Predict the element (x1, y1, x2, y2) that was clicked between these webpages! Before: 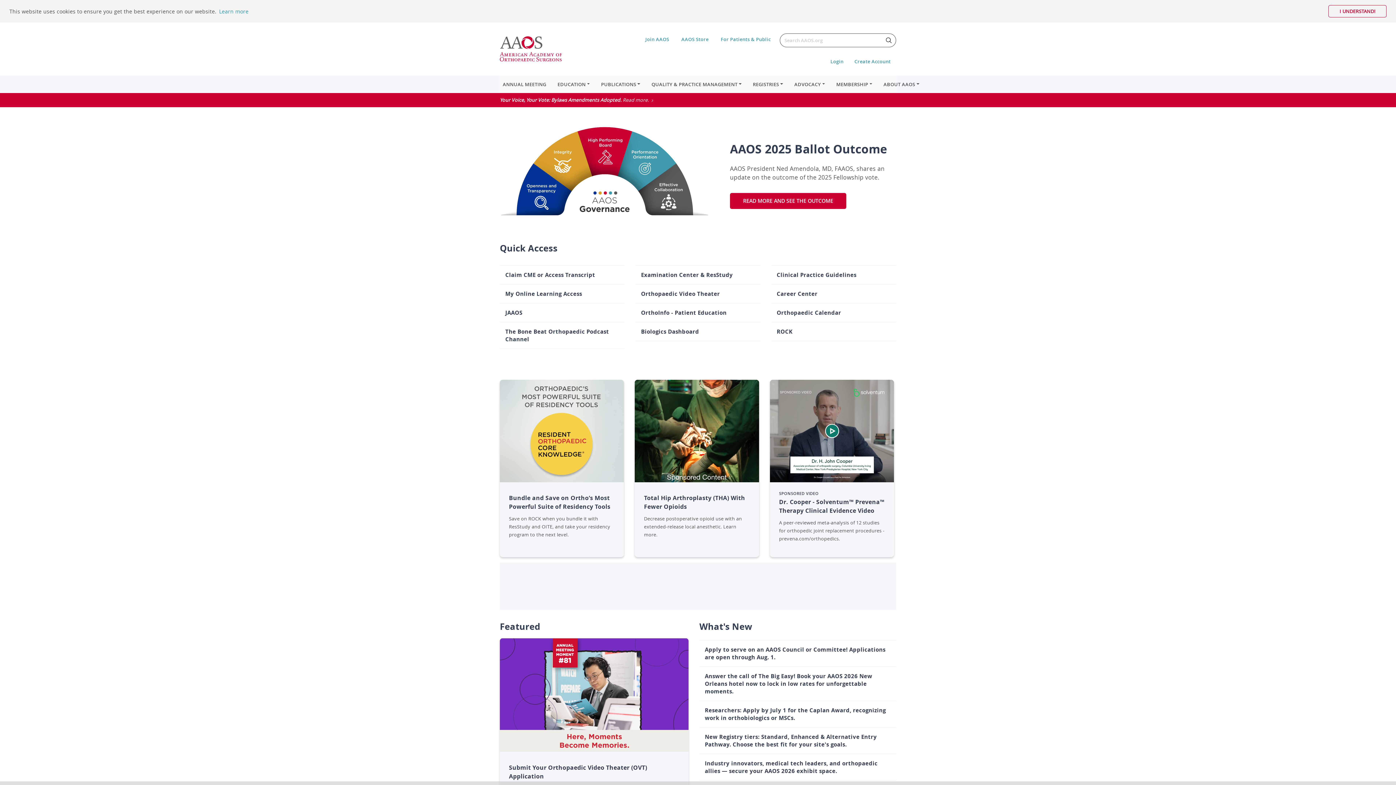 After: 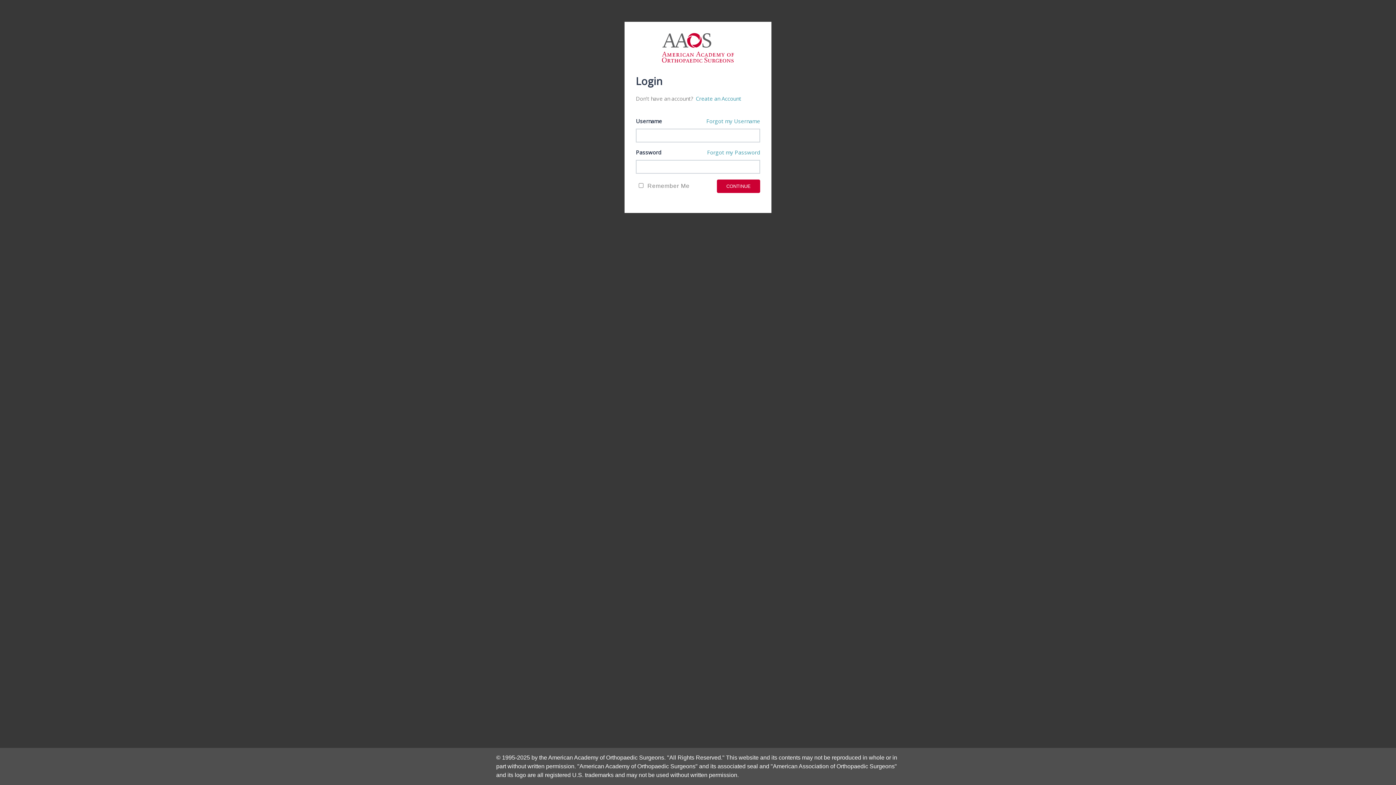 Action: label: Biologics Dashboard bbox: (635, 322, 760, 341)